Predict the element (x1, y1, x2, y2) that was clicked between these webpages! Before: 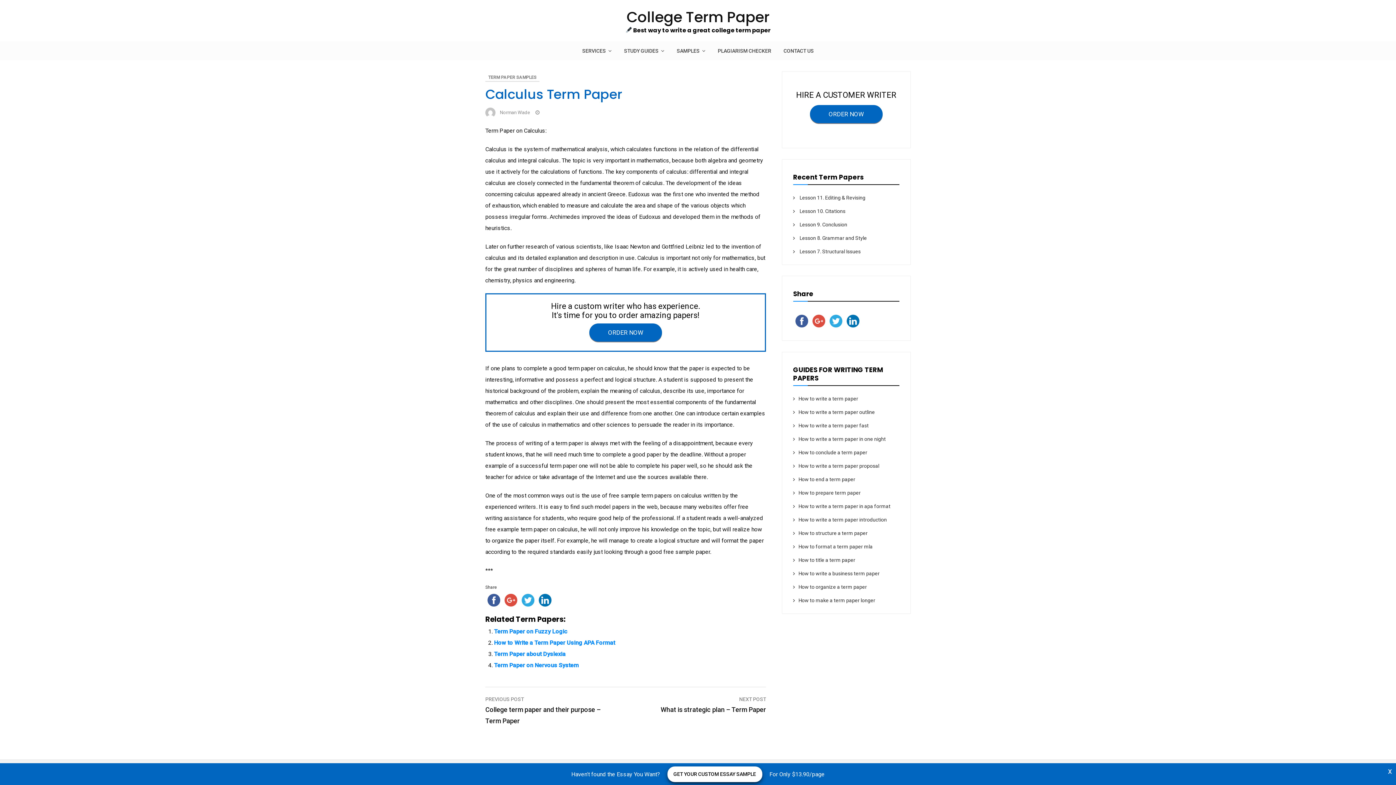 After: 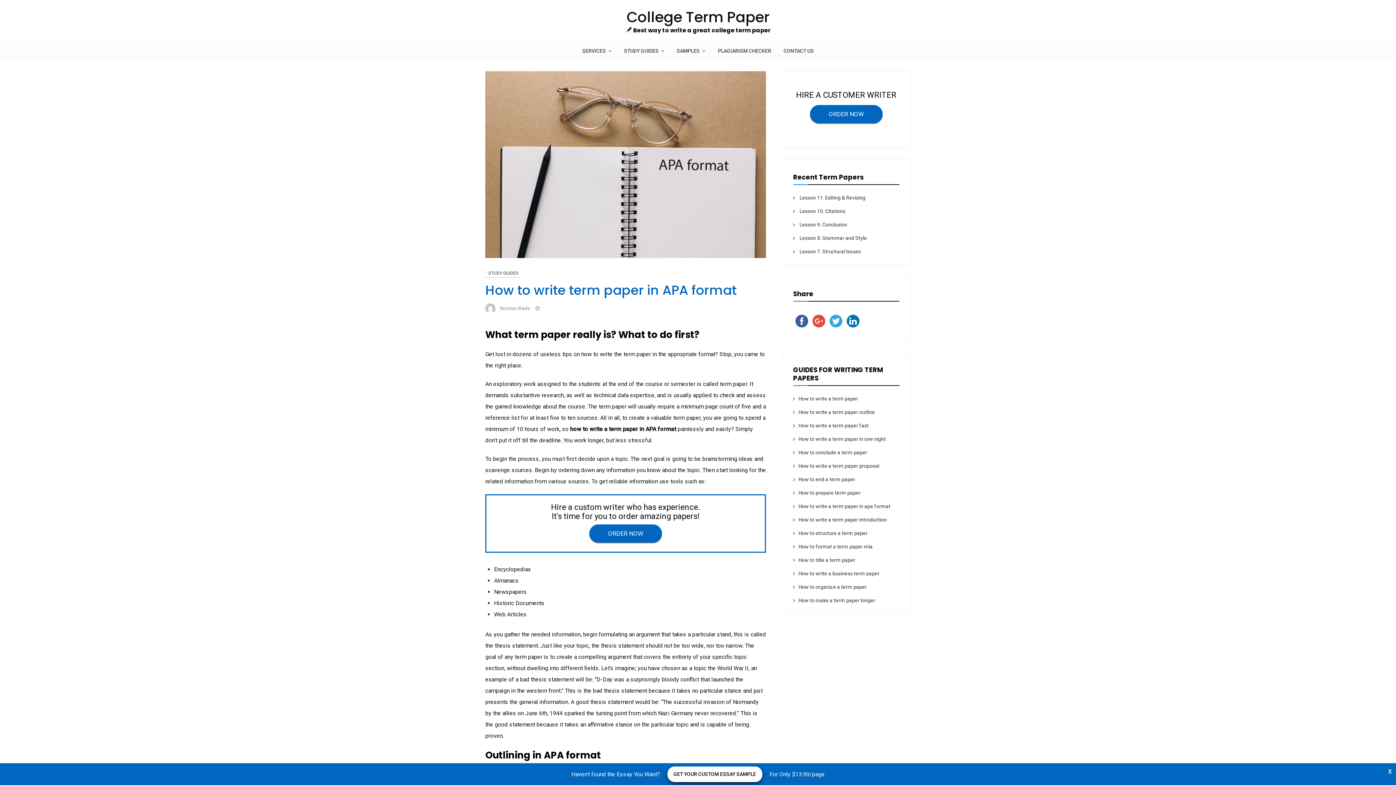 Action: label: How to write a term paper in apa format bbox: (798, 503, 890, 509)